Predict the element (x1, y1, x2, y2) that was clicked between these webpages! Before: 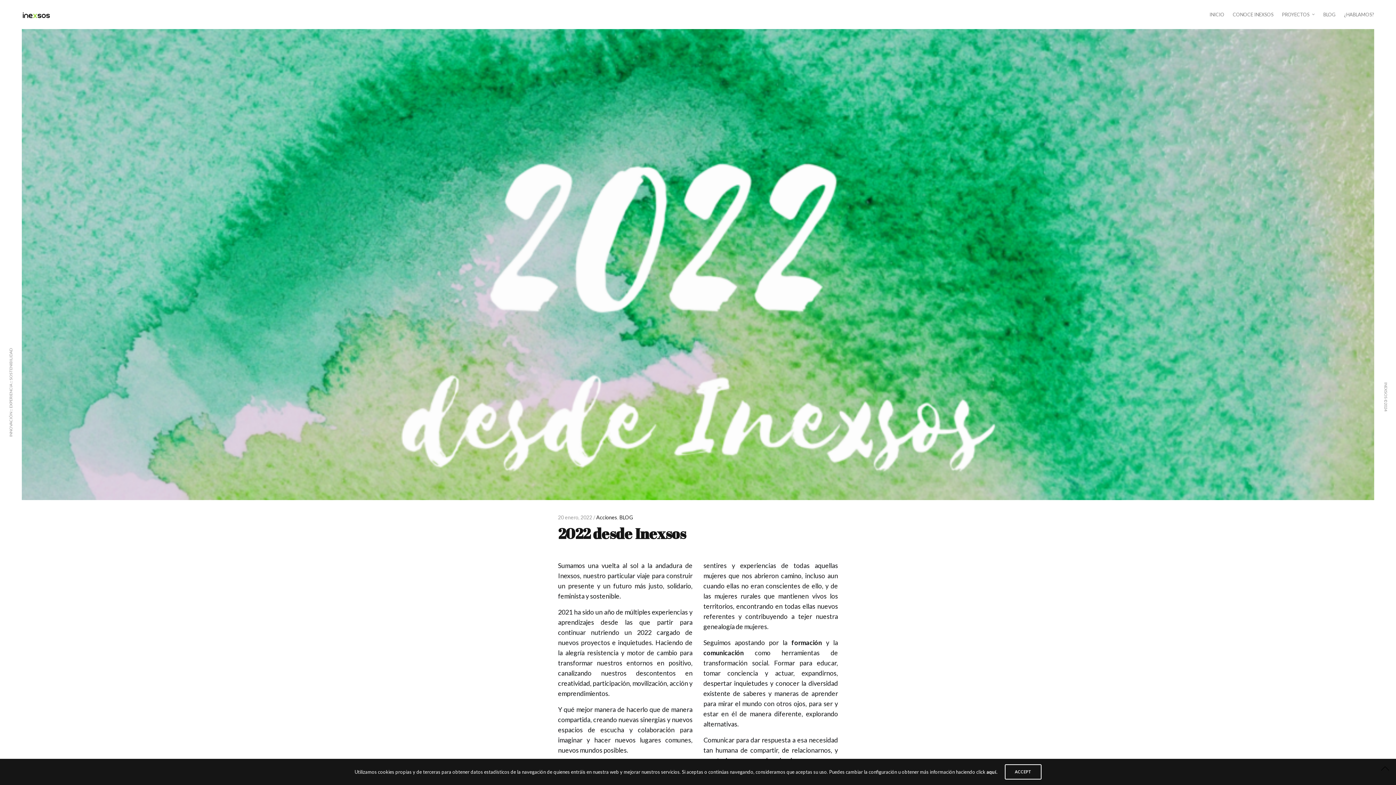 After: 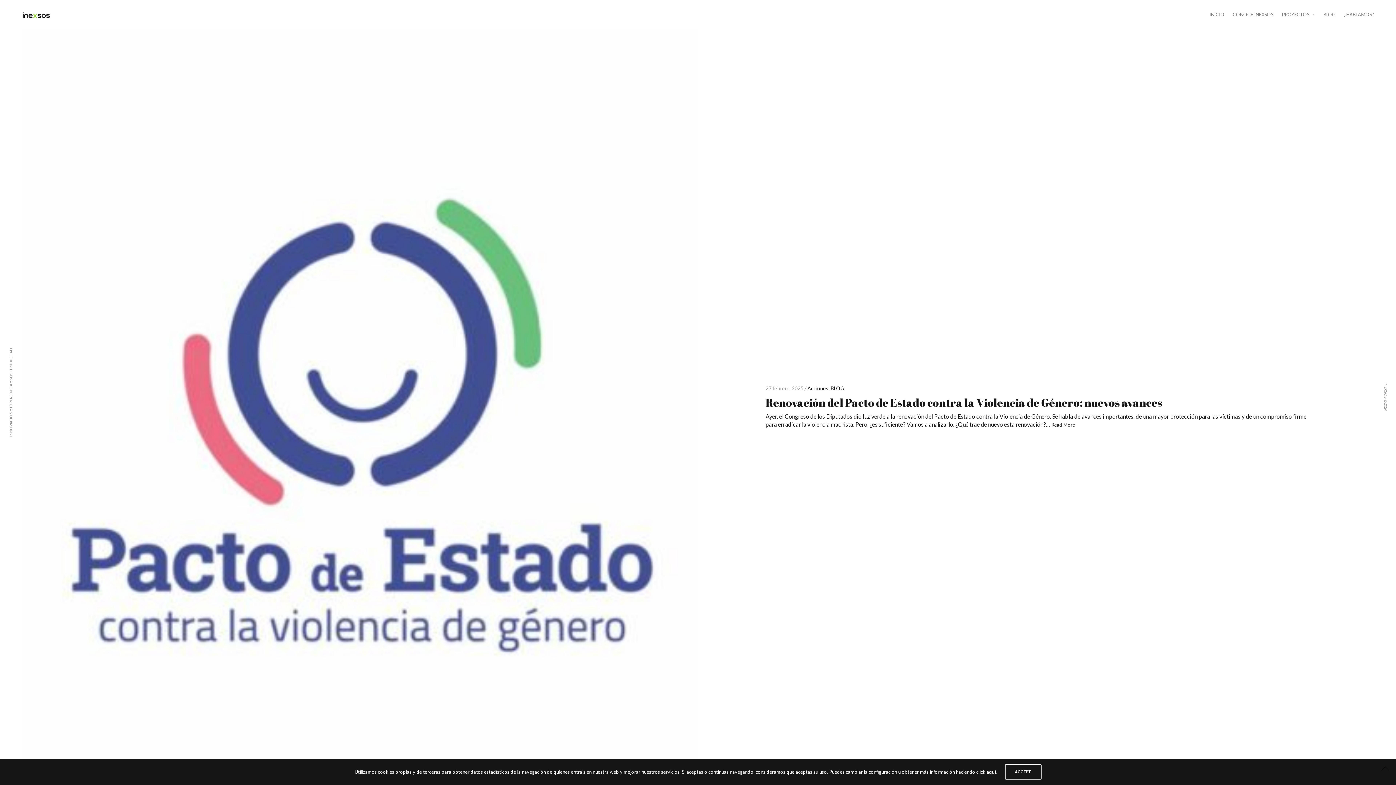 Action: label: BLOG bbox: (619, 514, 633, 520)